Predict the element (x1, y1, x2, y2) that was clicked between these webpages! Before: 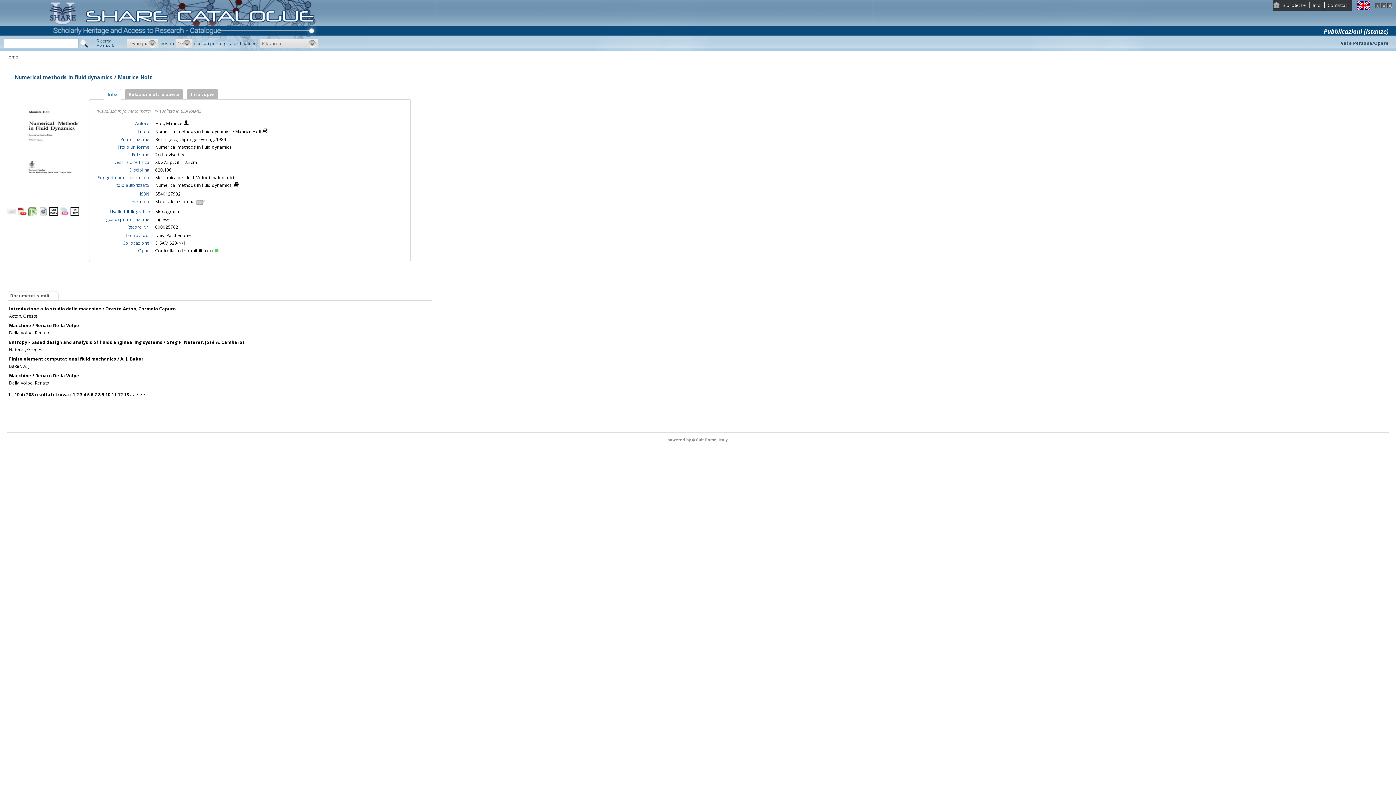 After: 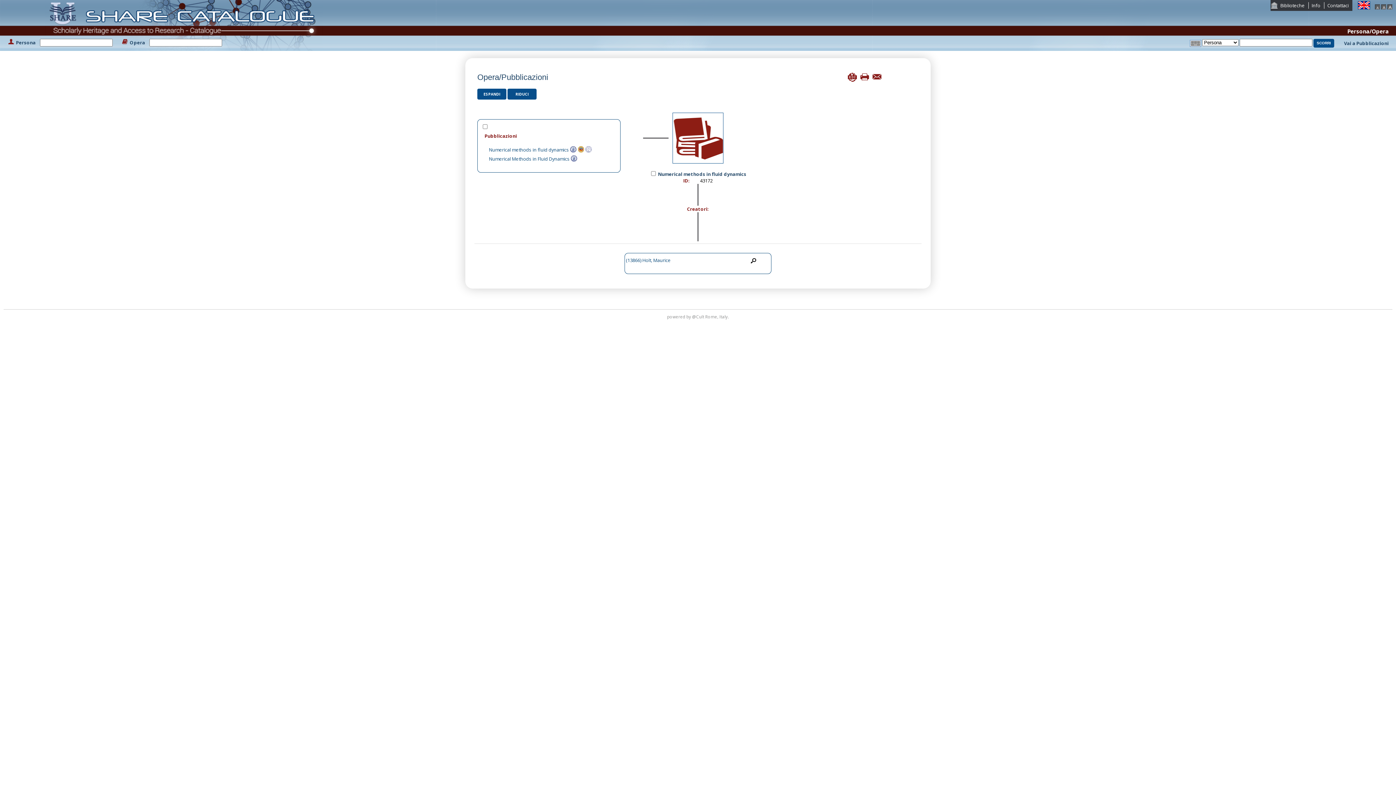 Action: bbox: (262, 128, 267, 134)